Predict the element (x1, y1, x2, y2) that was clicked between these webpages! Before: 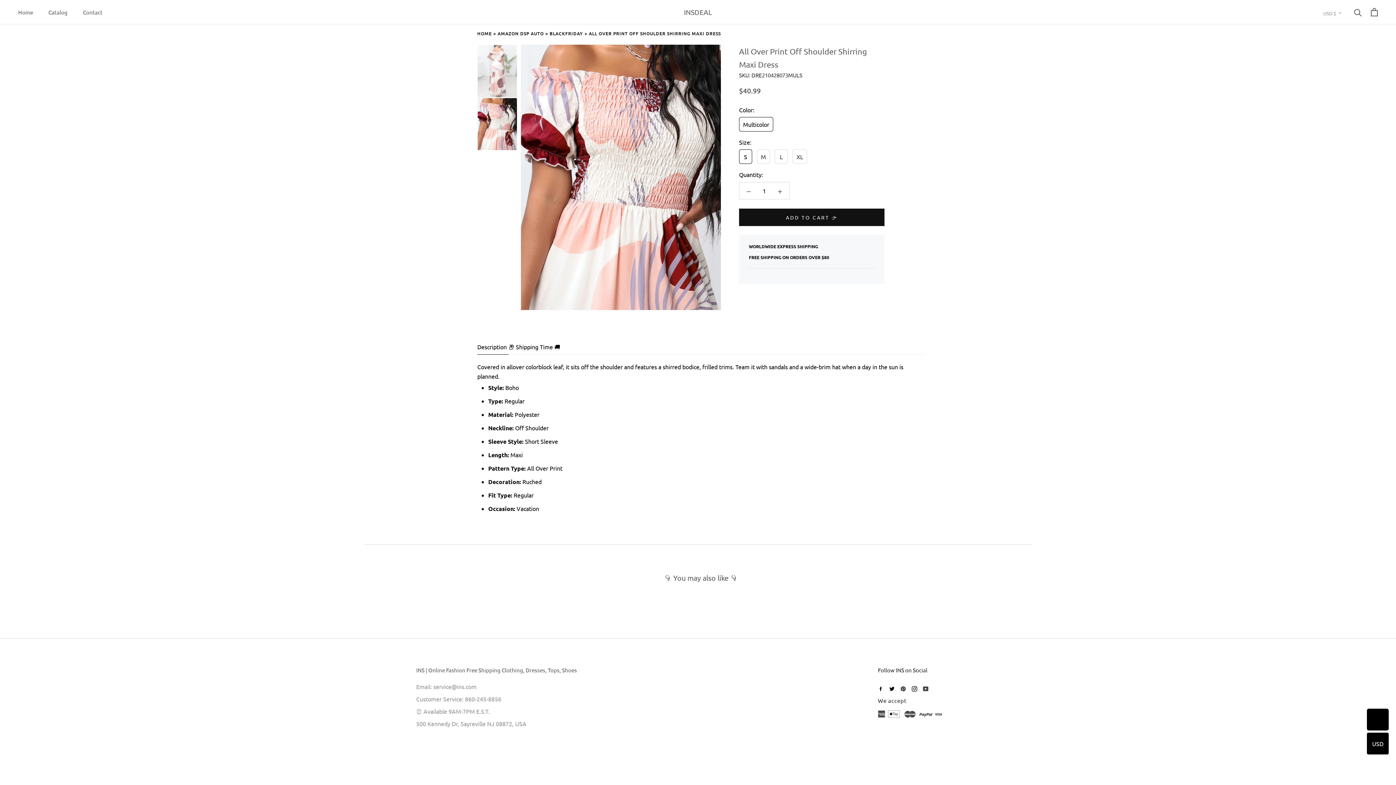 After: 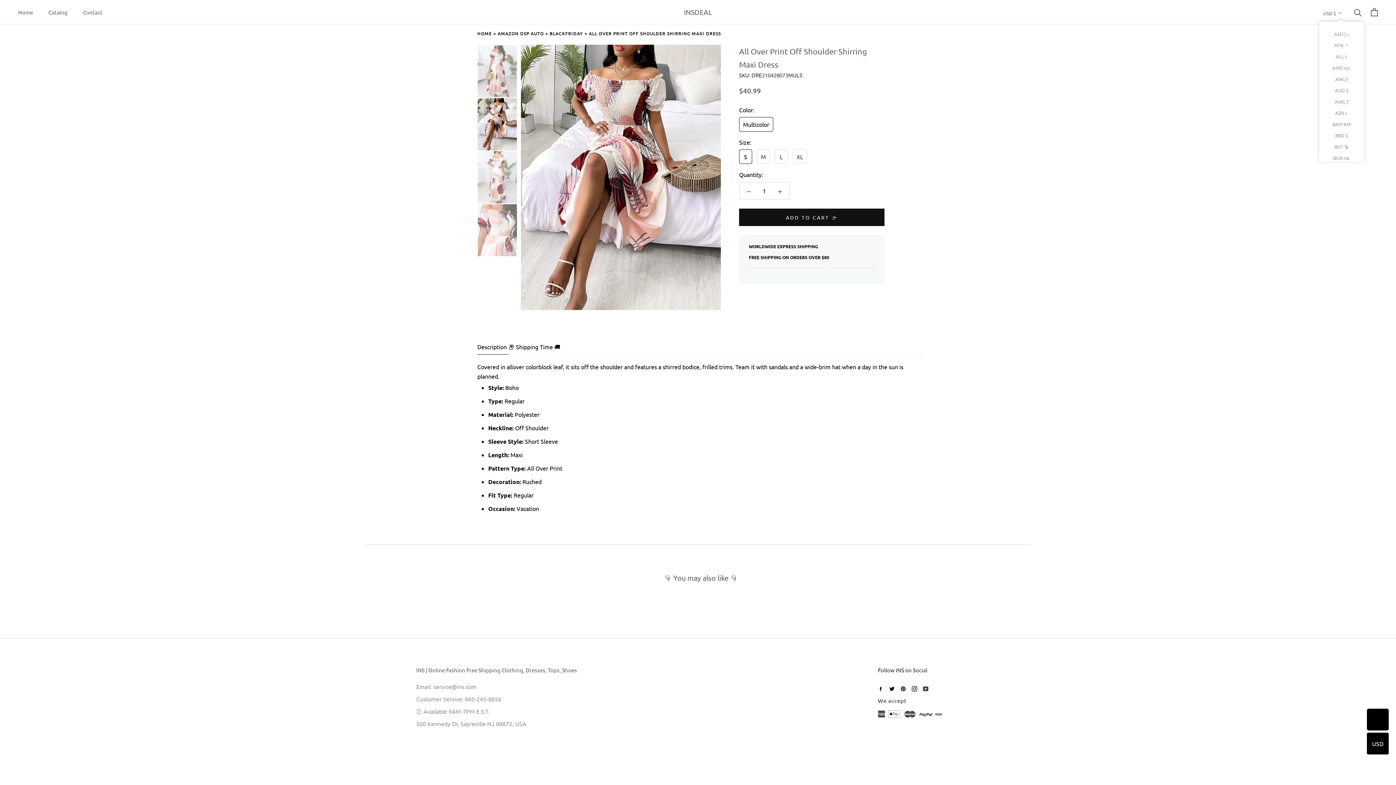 Action: label: USD $ bbox: (1323, 8, 1342, 17)